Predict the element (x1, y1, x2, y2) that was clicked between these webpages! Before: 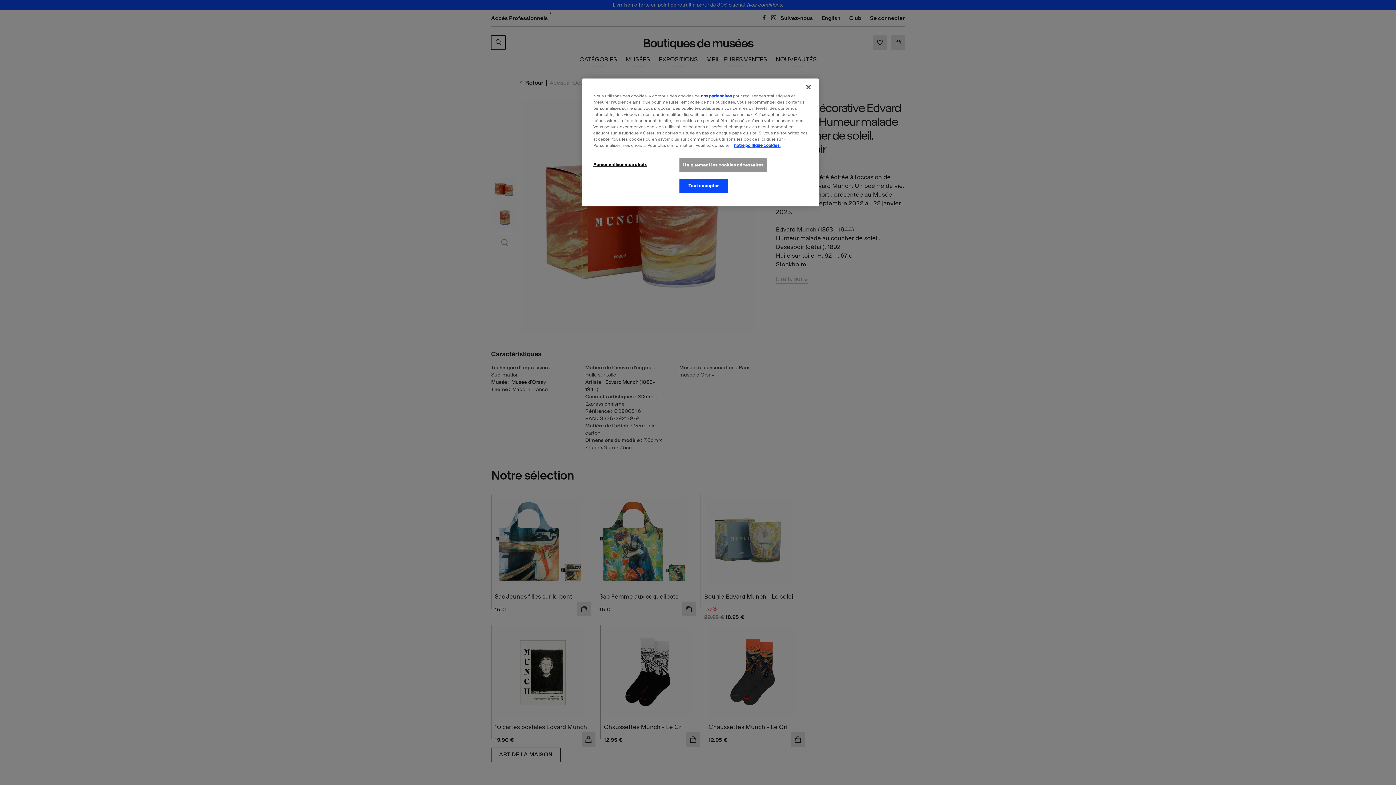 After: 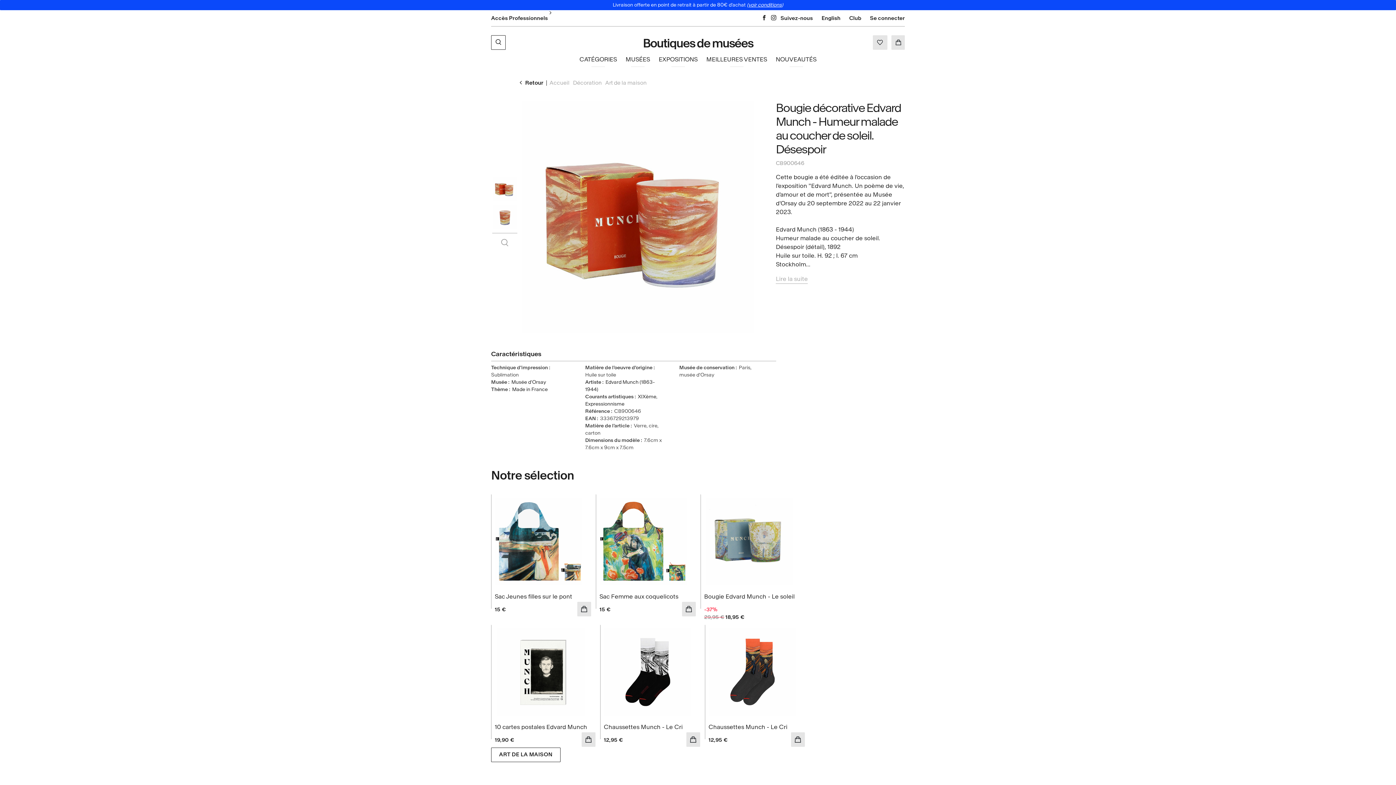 Action: bbox: (679, 178, 728, 193) label: Tout accepter